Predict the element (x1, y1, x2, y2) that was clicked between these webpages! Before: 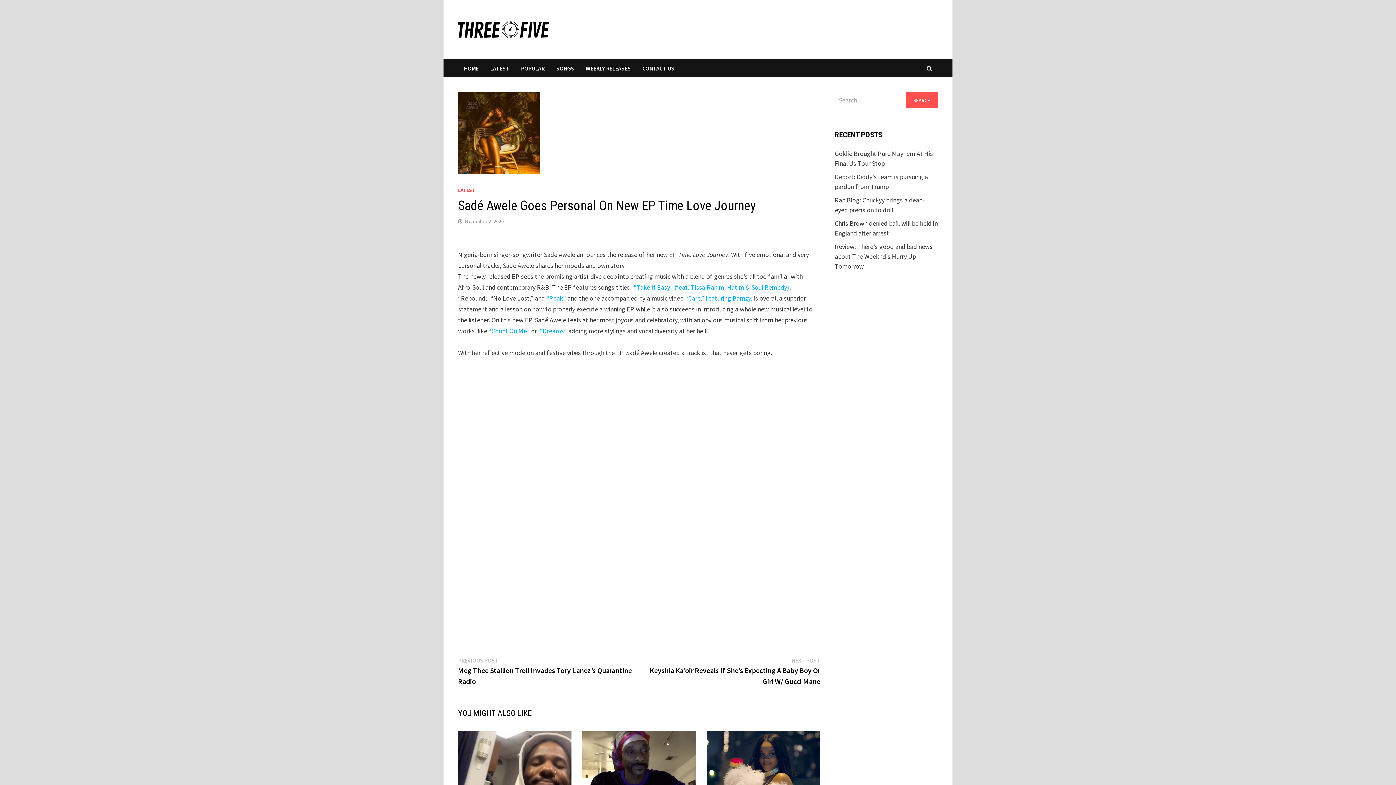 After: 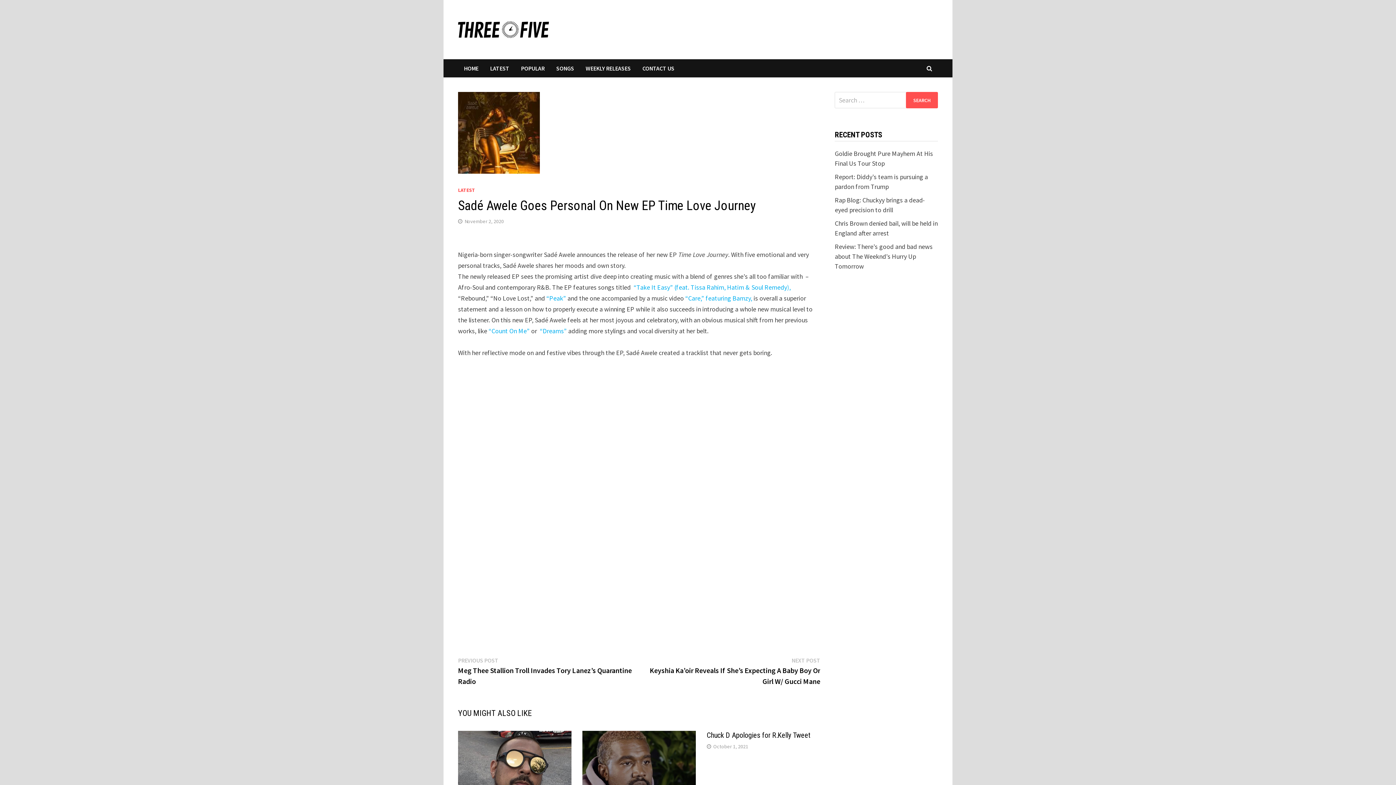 Action: bbox: (464, 218, 504, 224) label: November 2, 2020